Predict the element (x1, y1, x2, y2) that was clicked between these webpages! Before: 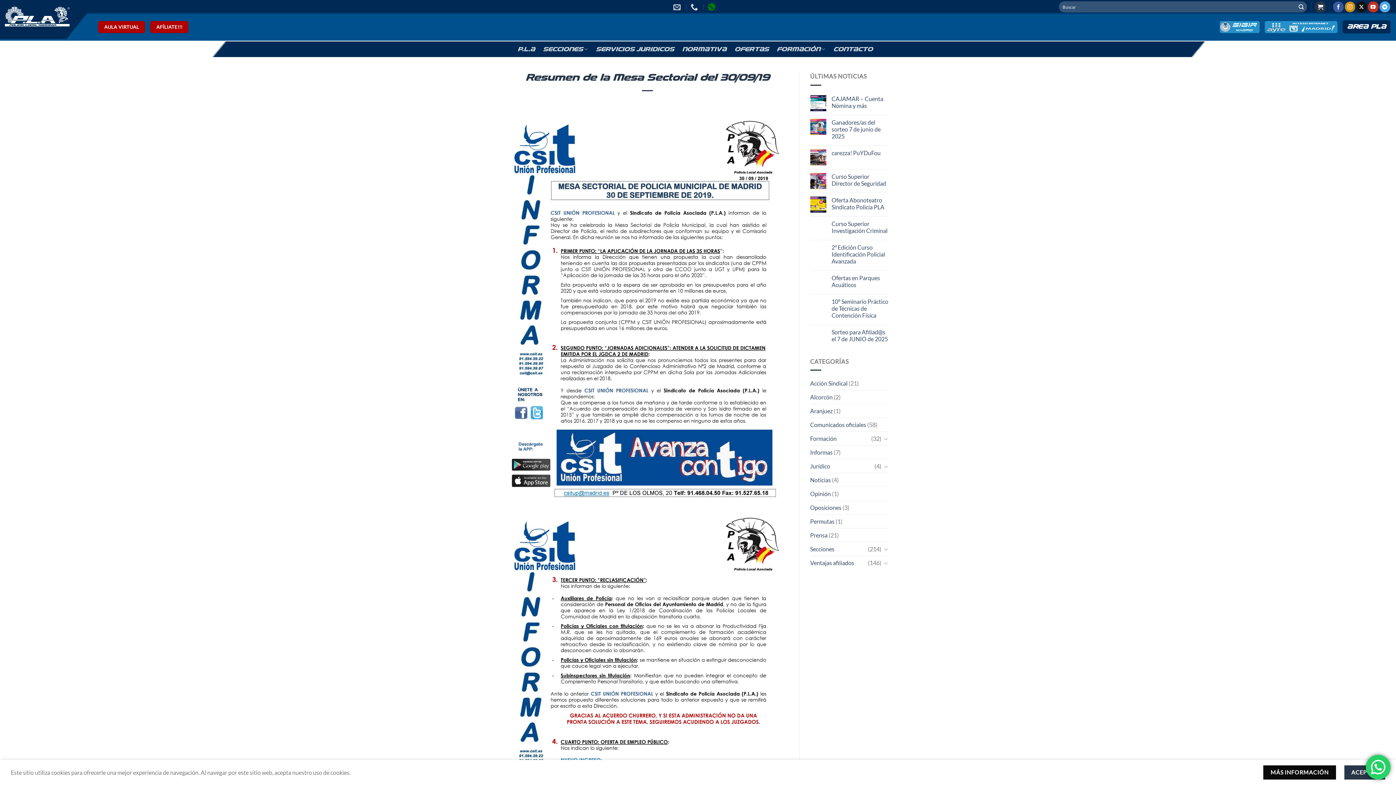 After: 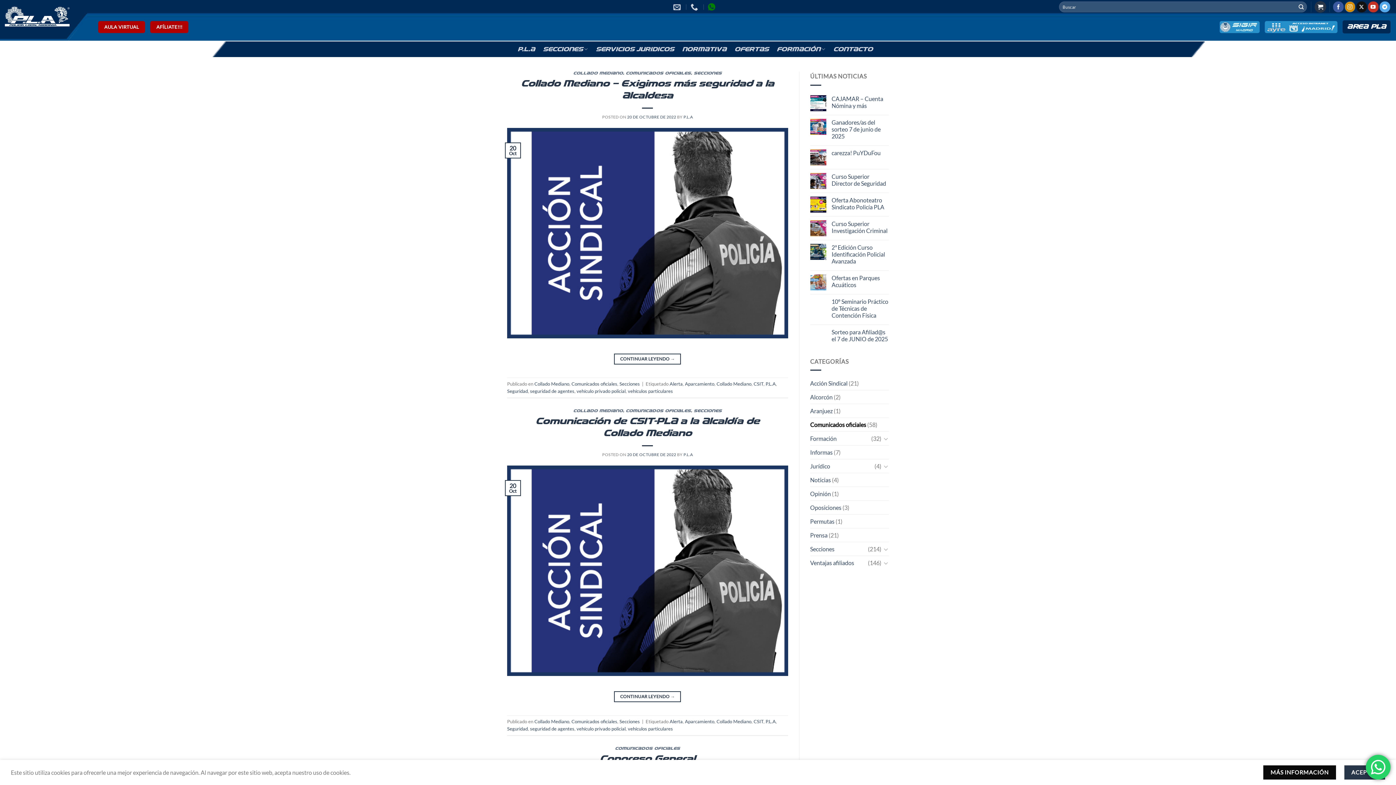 Action: bbox: (810, 418, 866, 431) label: Comunicados oficiales